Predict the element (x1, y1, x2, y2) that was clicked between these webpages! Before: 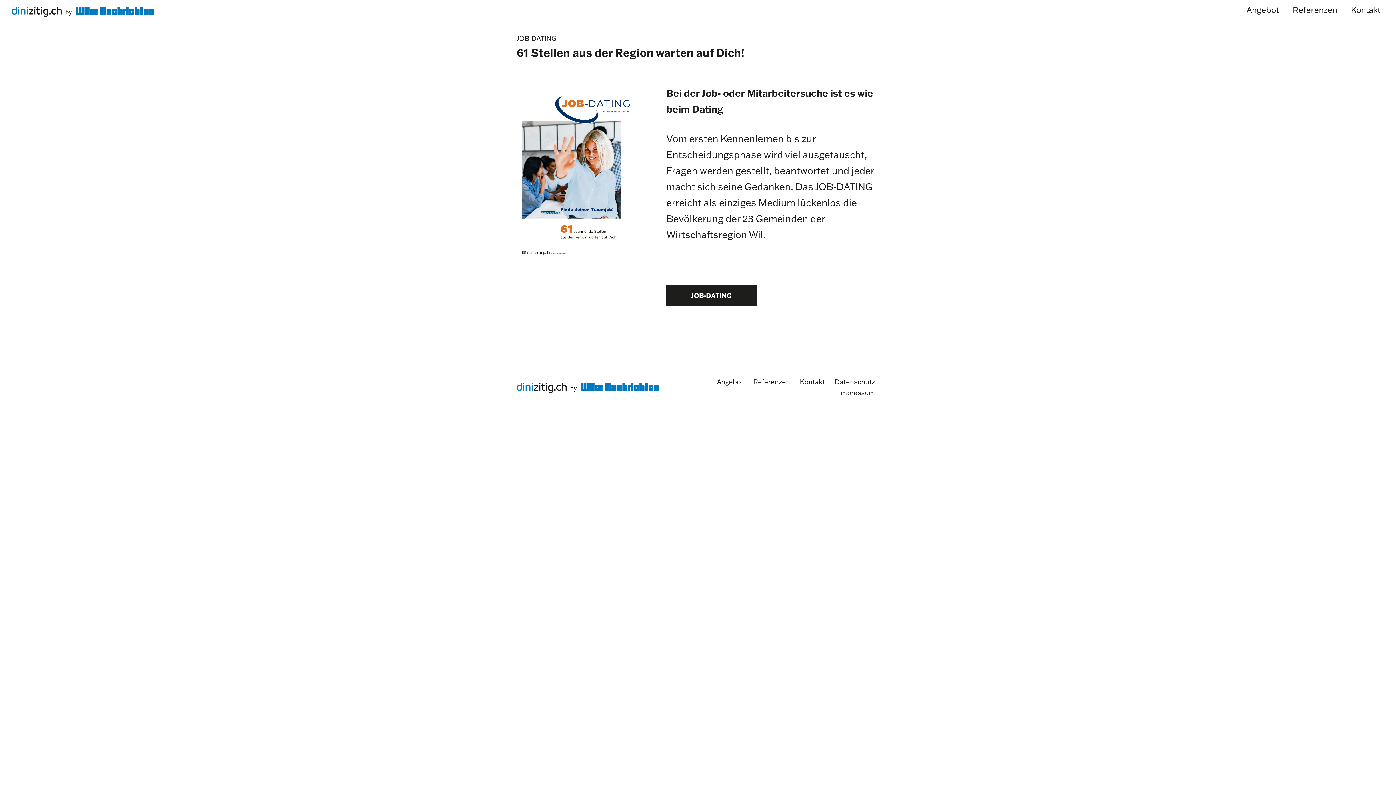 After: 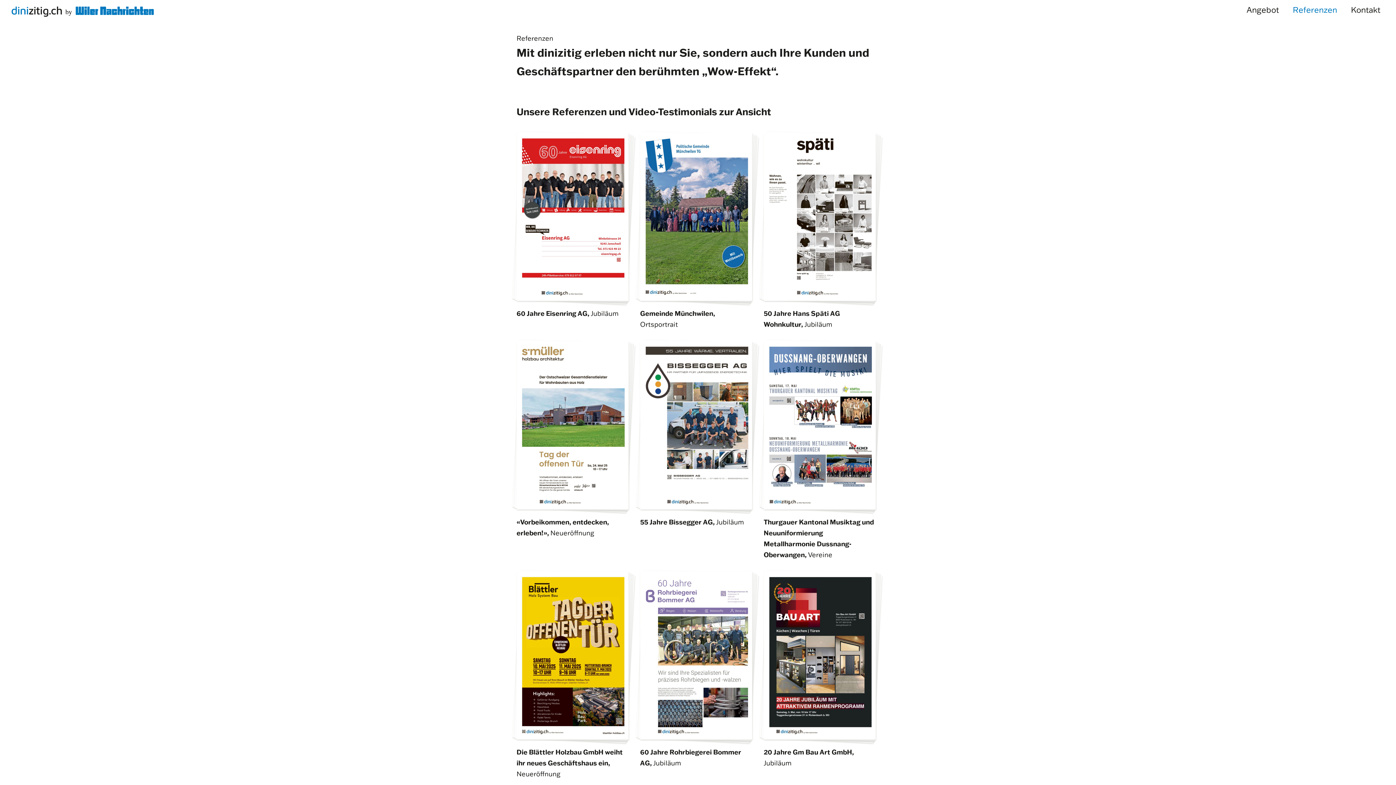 Action: label: Referenzen bbox: (753, 377, 790, 386)